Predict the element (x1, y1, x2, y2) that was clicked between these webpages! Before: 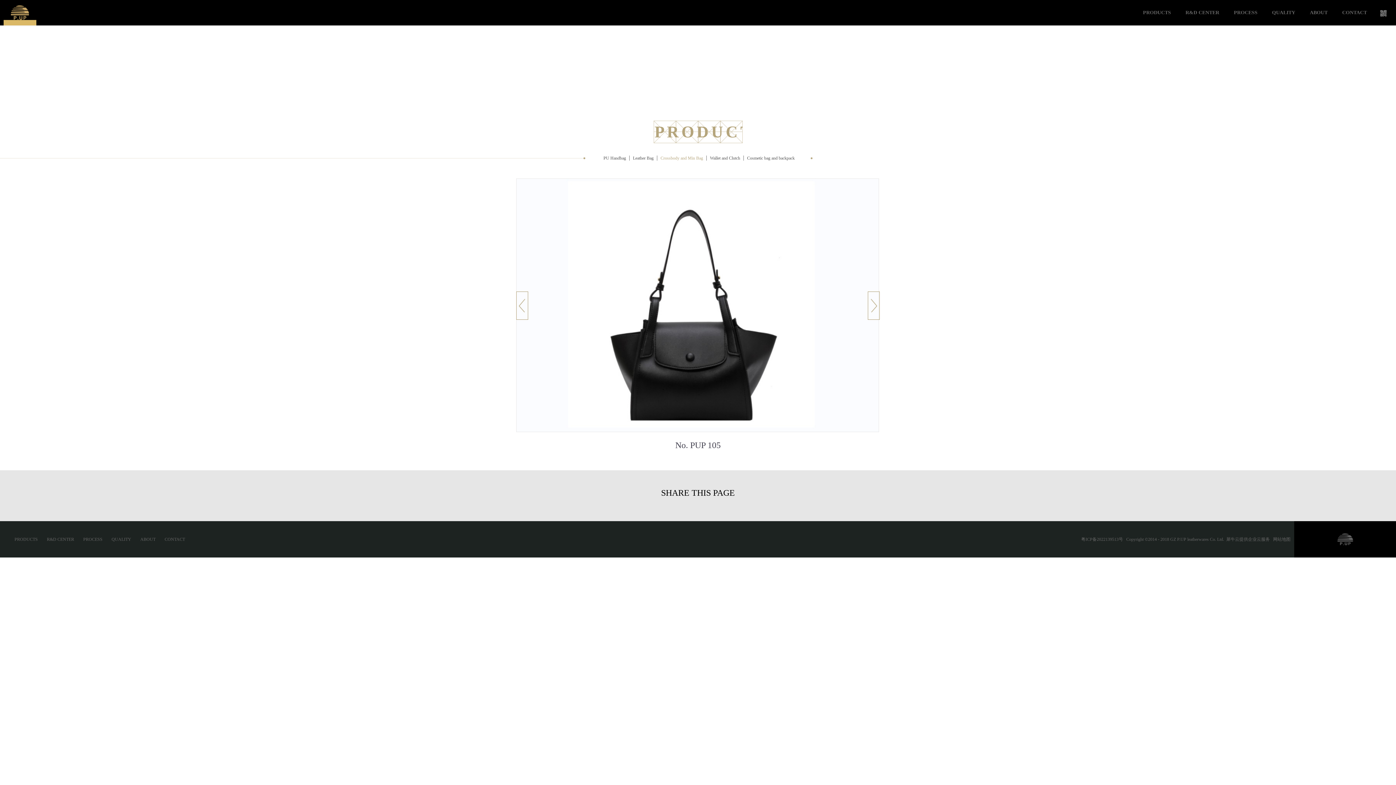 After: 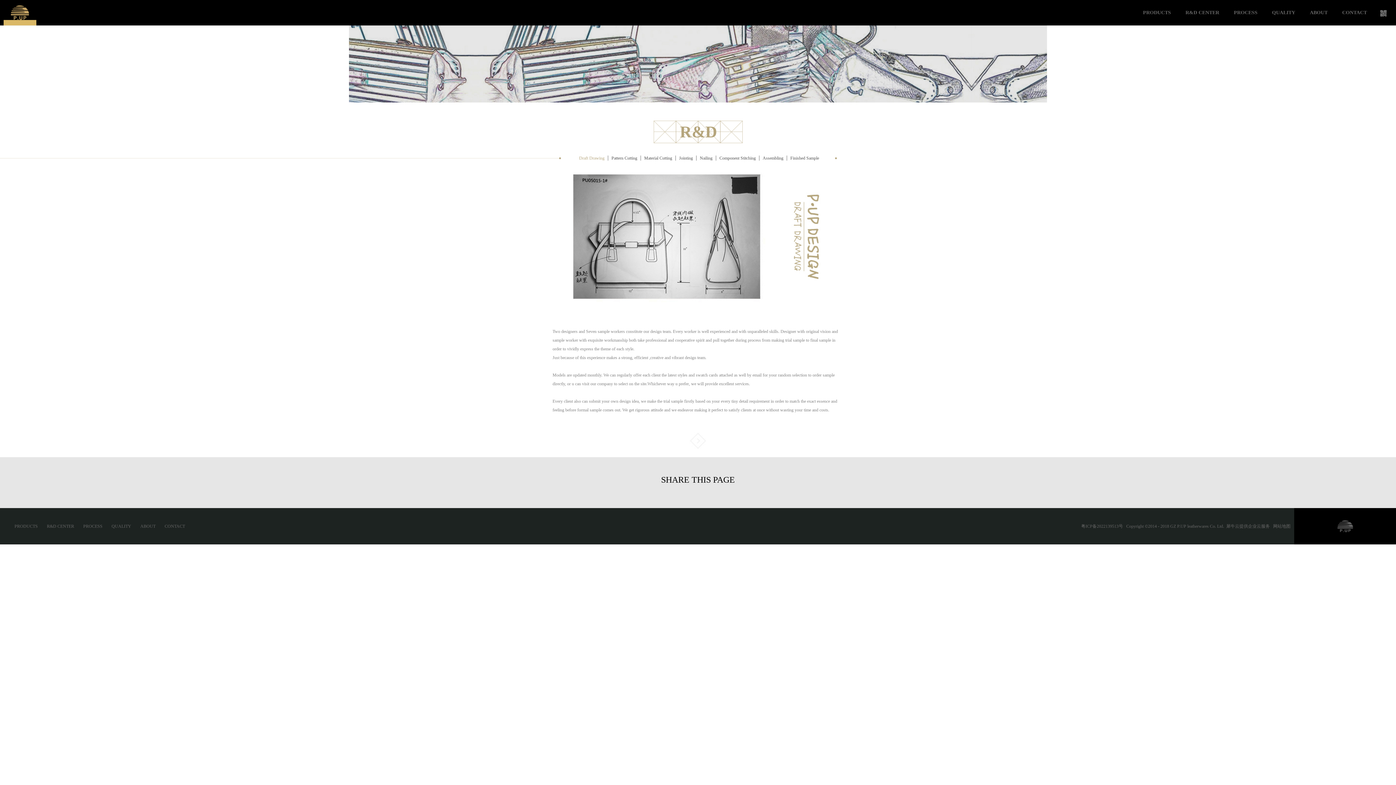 Action: bbox: (46, 537, 74, 542) label: R&D CENTER